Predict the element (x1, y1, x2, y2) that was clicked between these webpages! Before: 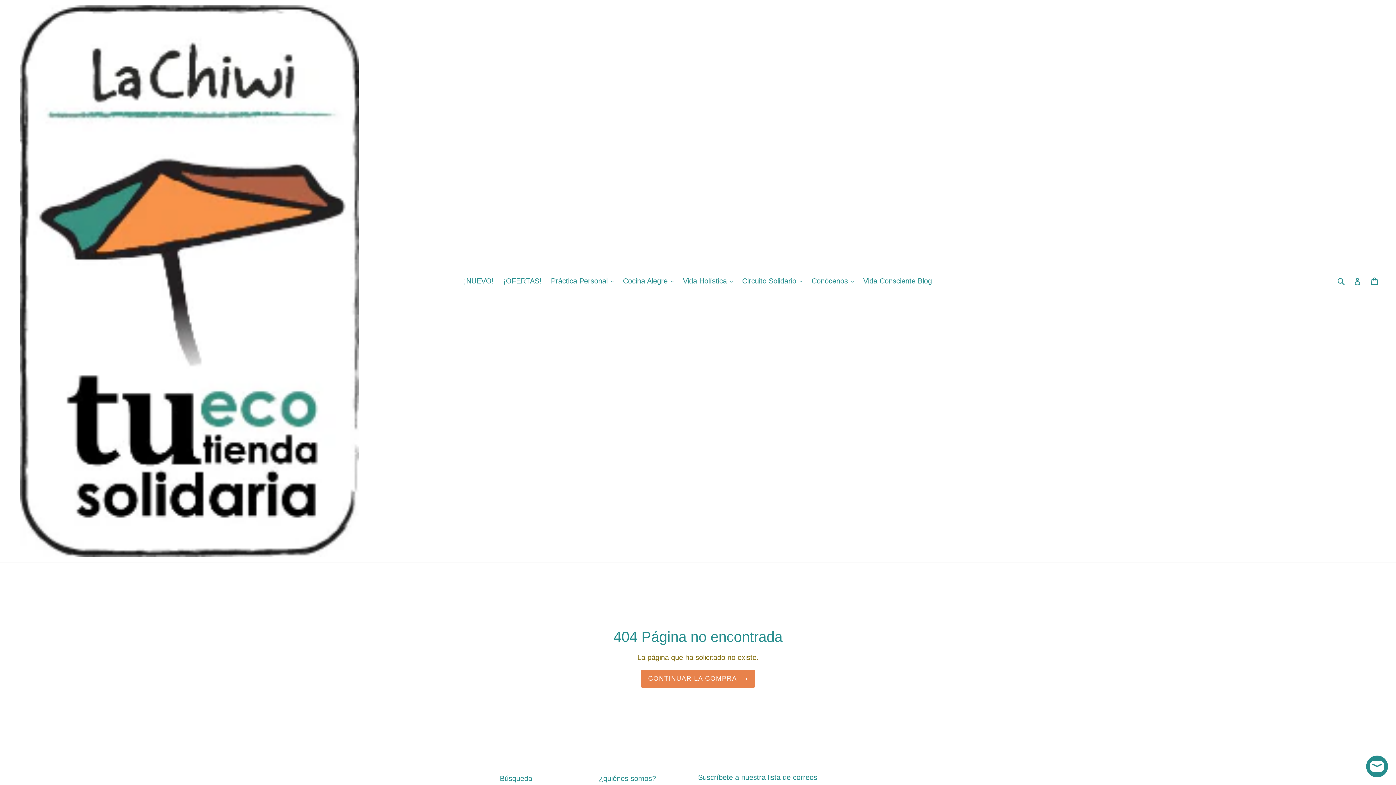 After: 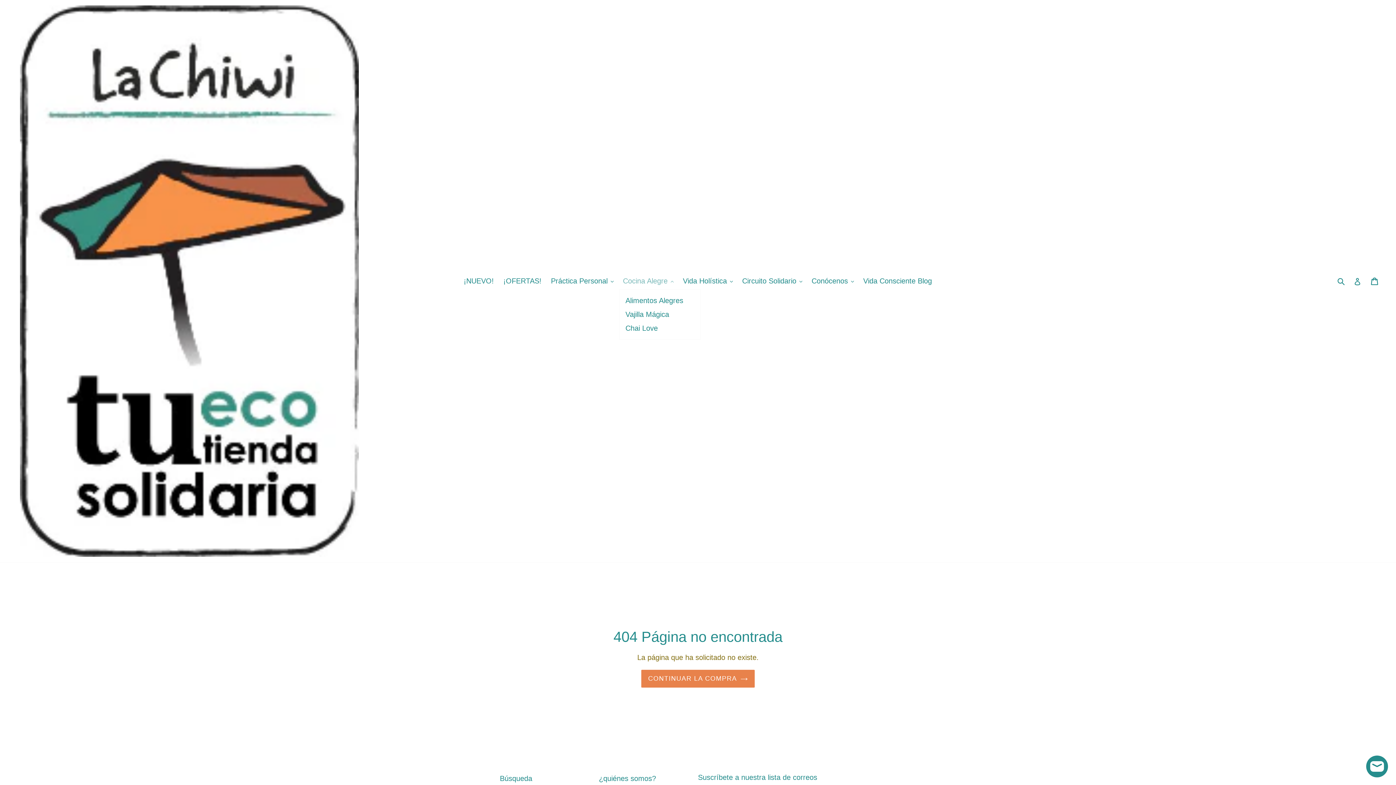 Action: bbox: (619, 293, 677, 306) label: Cocina Alegre 
expandir